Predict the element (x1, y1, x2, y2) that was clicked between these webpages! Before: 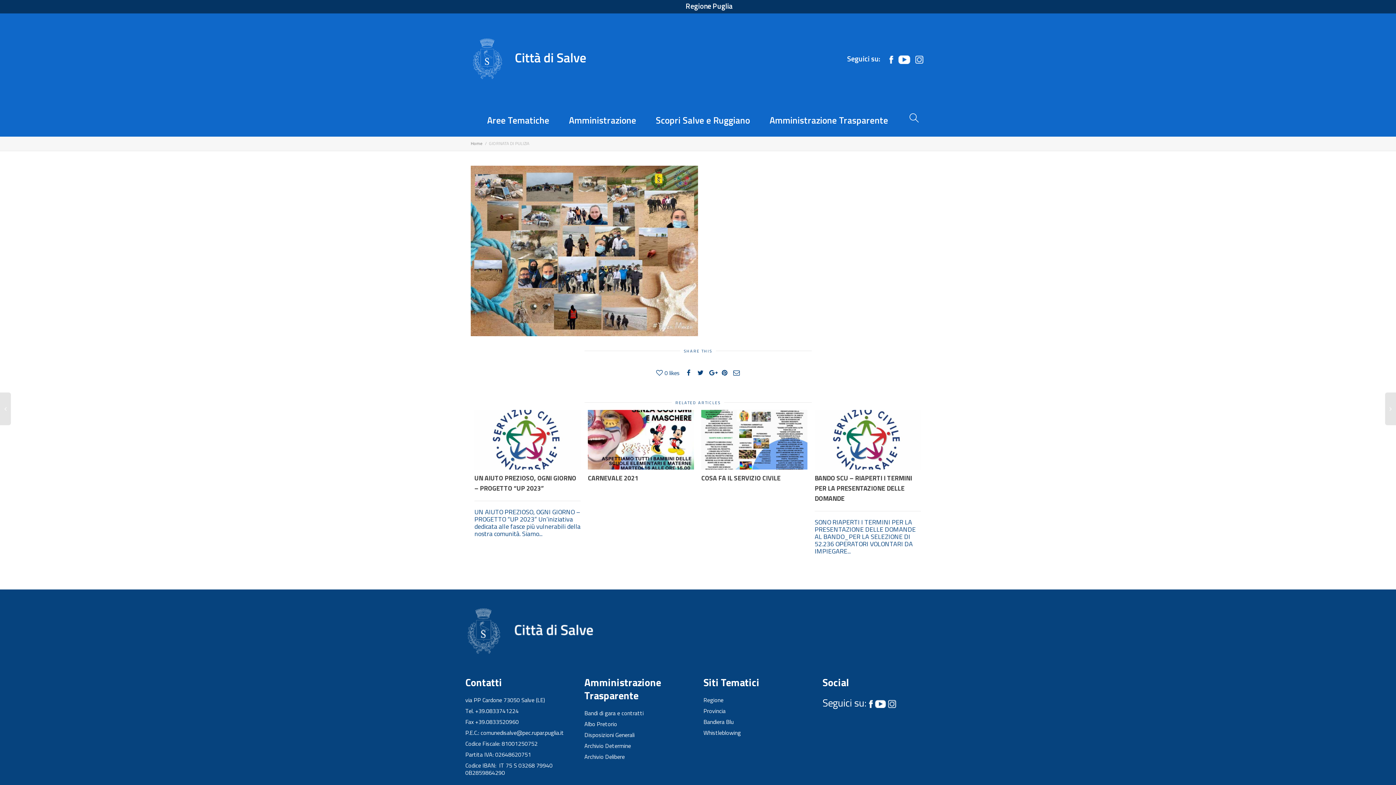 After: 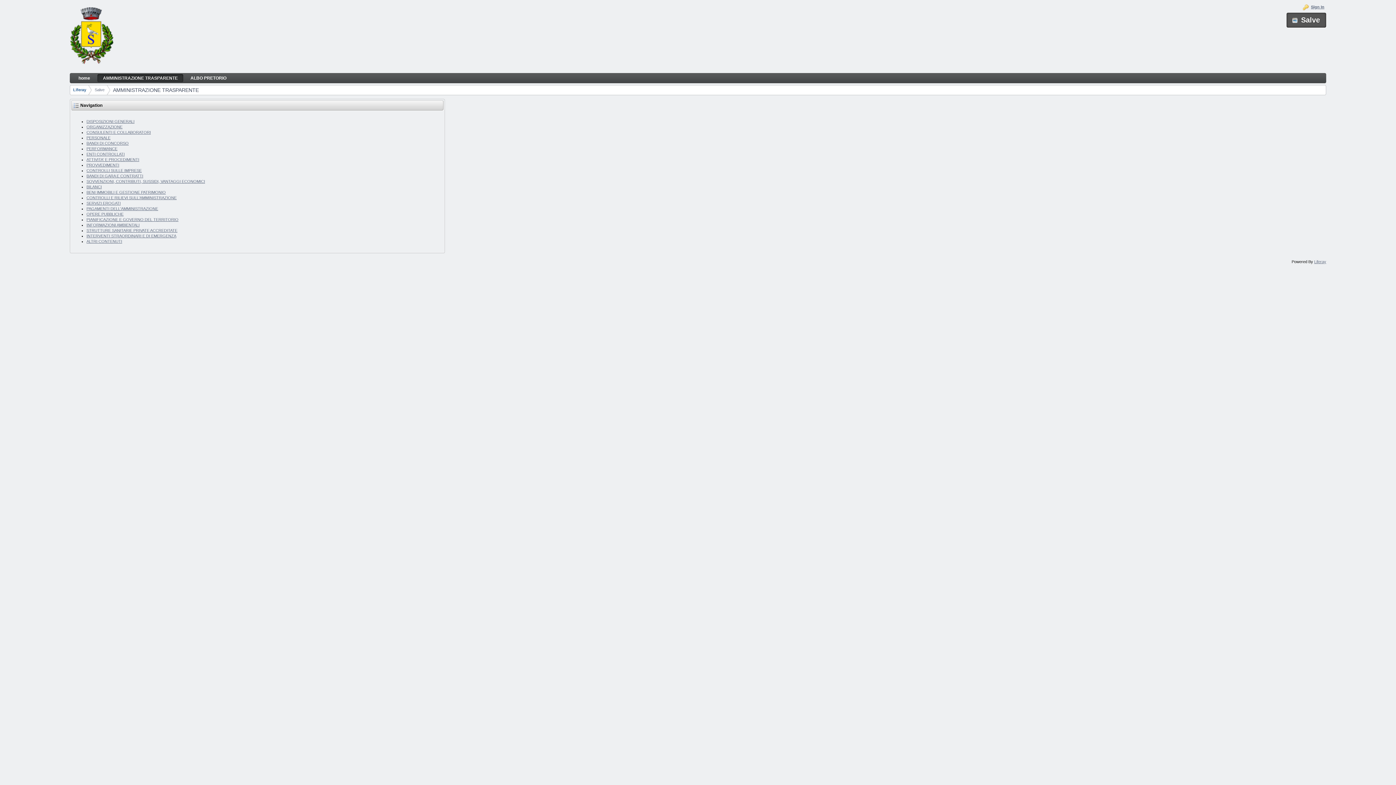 Action: bbox: (584, 741, 631, 750) label: Archivio Determine